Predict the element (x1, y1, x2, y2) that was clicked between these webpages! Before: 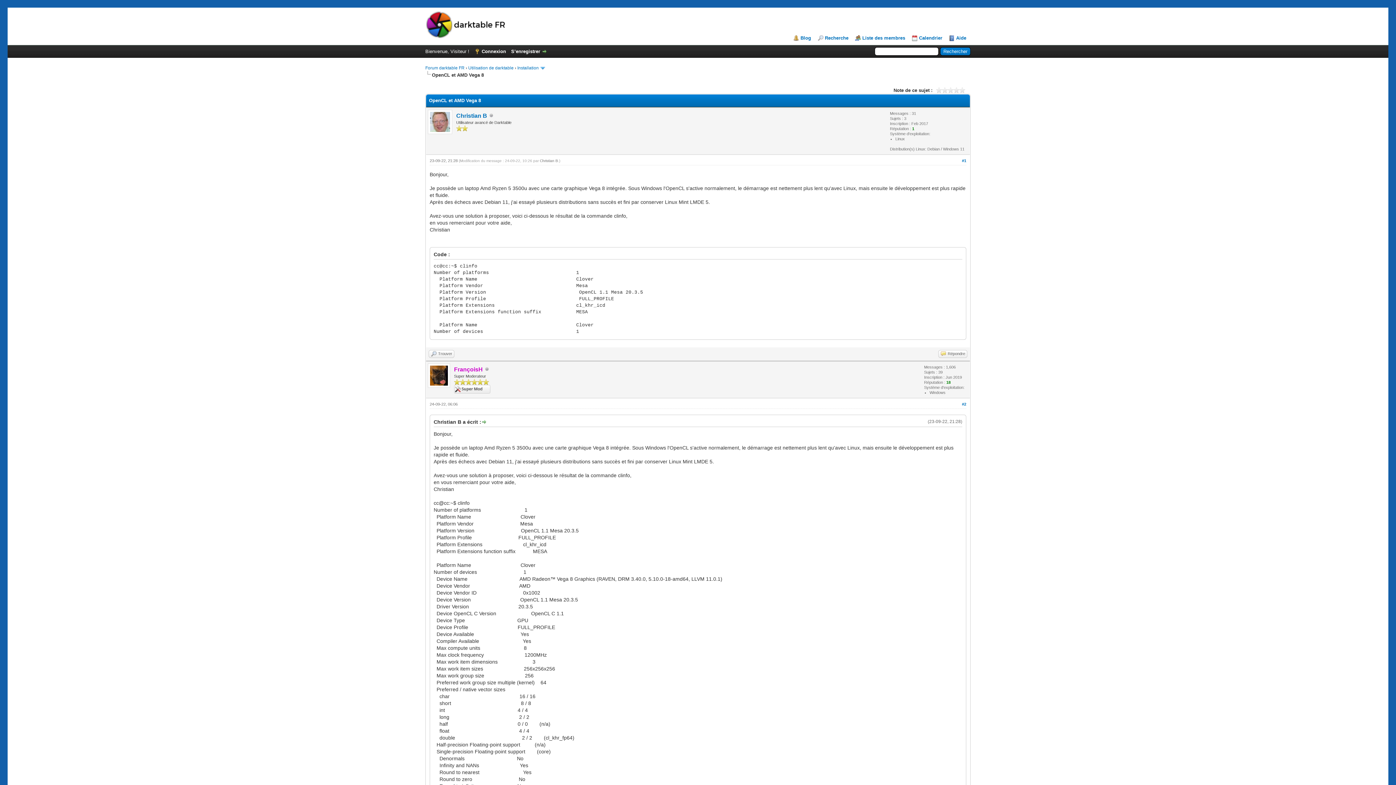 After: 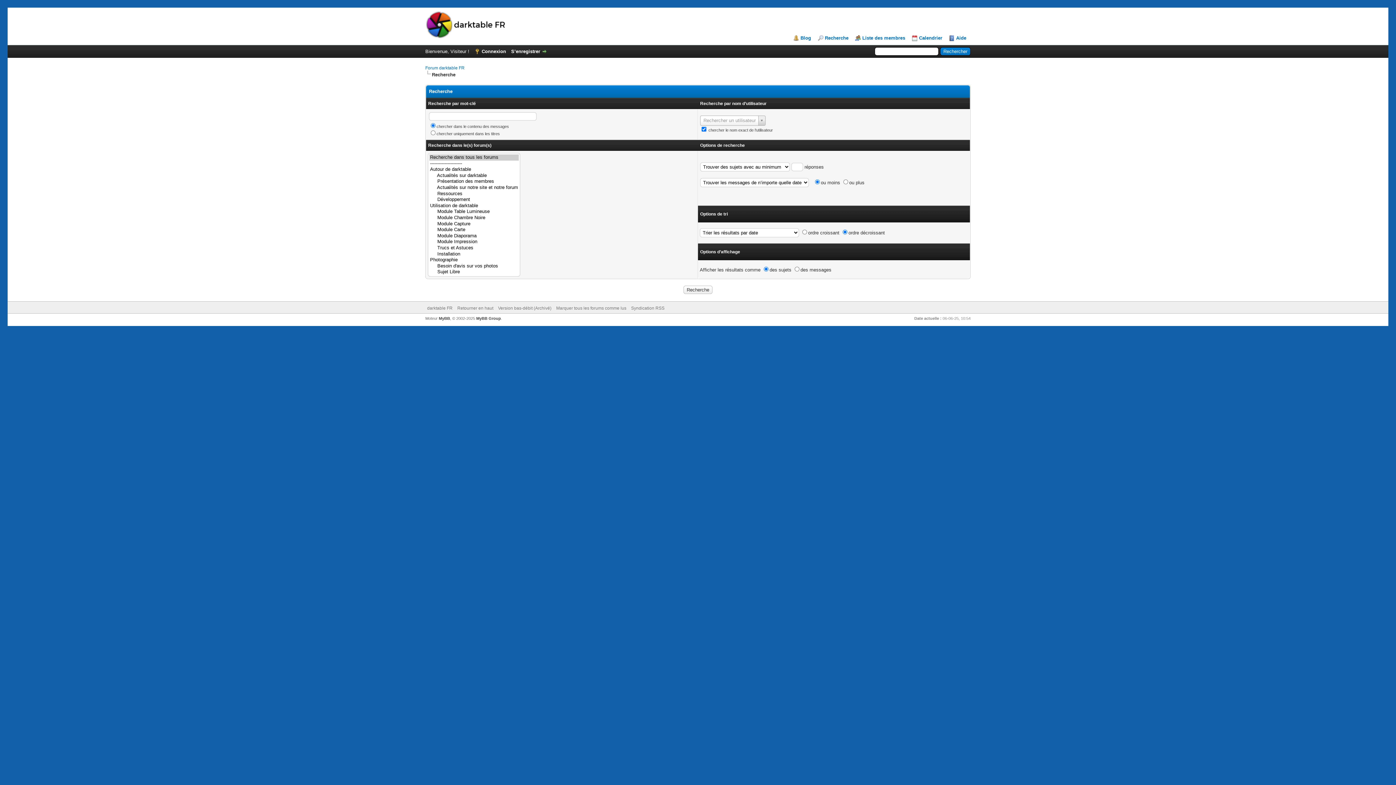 Action: label: Recherche bbox: (817, 35, 848, 41)